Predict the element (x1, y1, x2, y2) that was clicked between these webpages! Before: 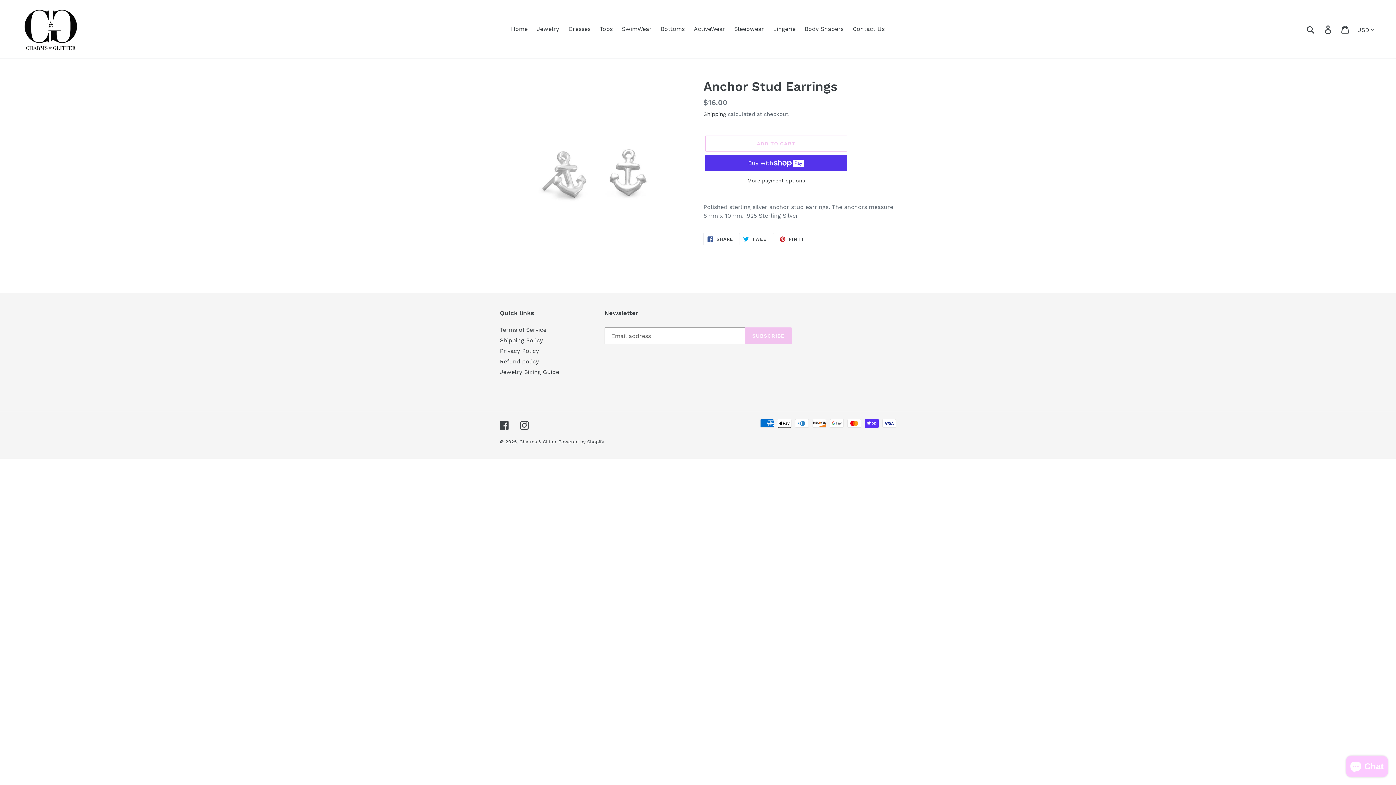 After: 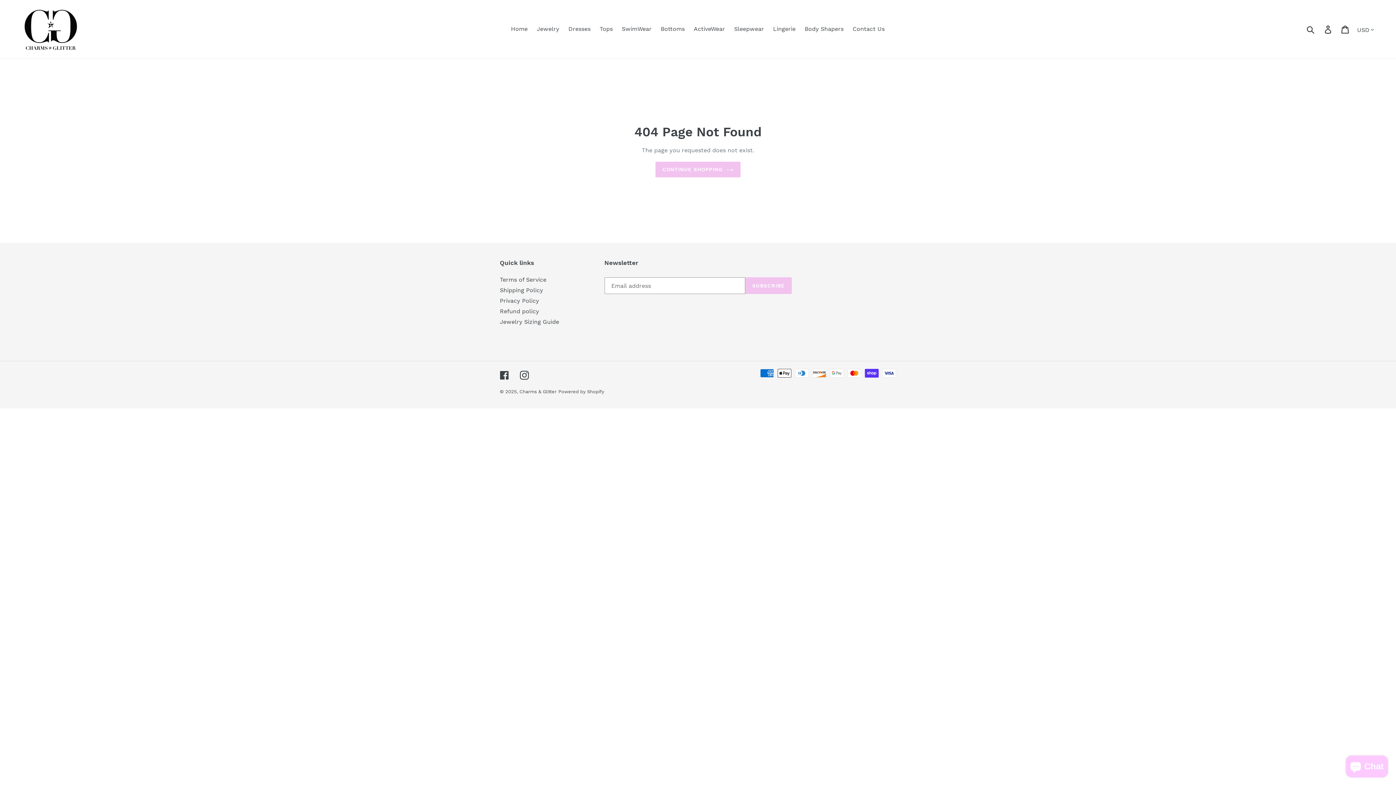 Action: label: Facebook bbox: (500, 420, 509, 430)